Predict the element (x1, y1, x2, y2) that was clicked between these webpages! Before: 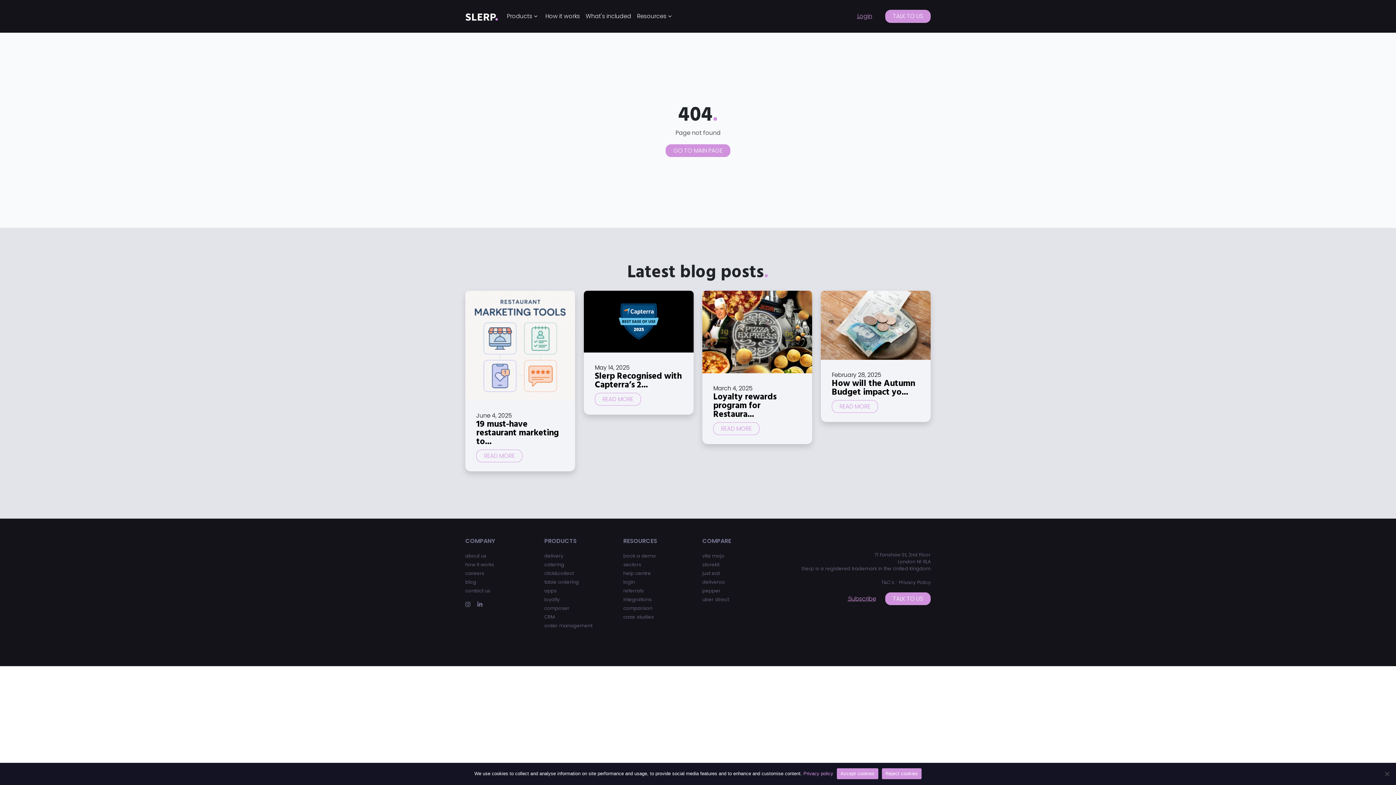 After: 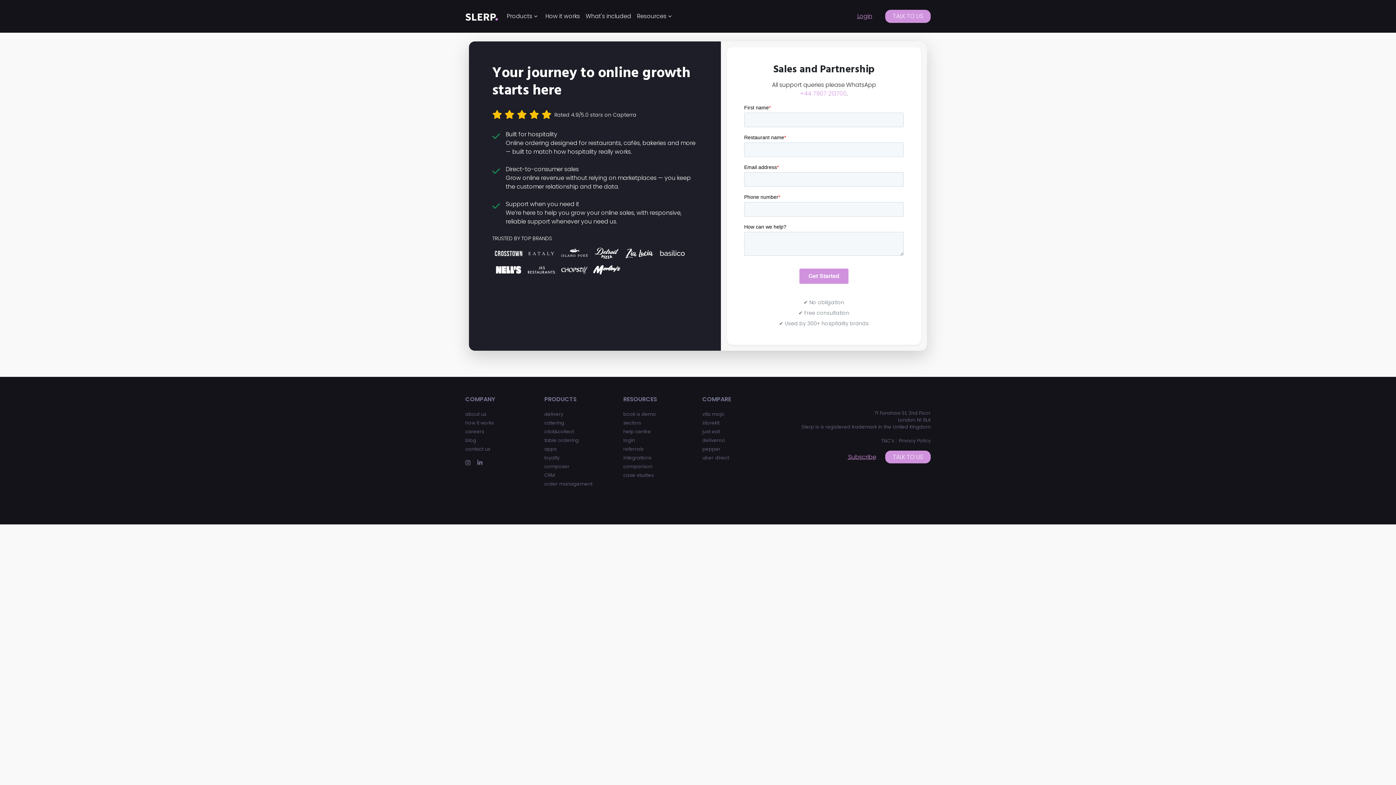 Action: label: TALK TO US bbox: (885, 9, 930, 22)